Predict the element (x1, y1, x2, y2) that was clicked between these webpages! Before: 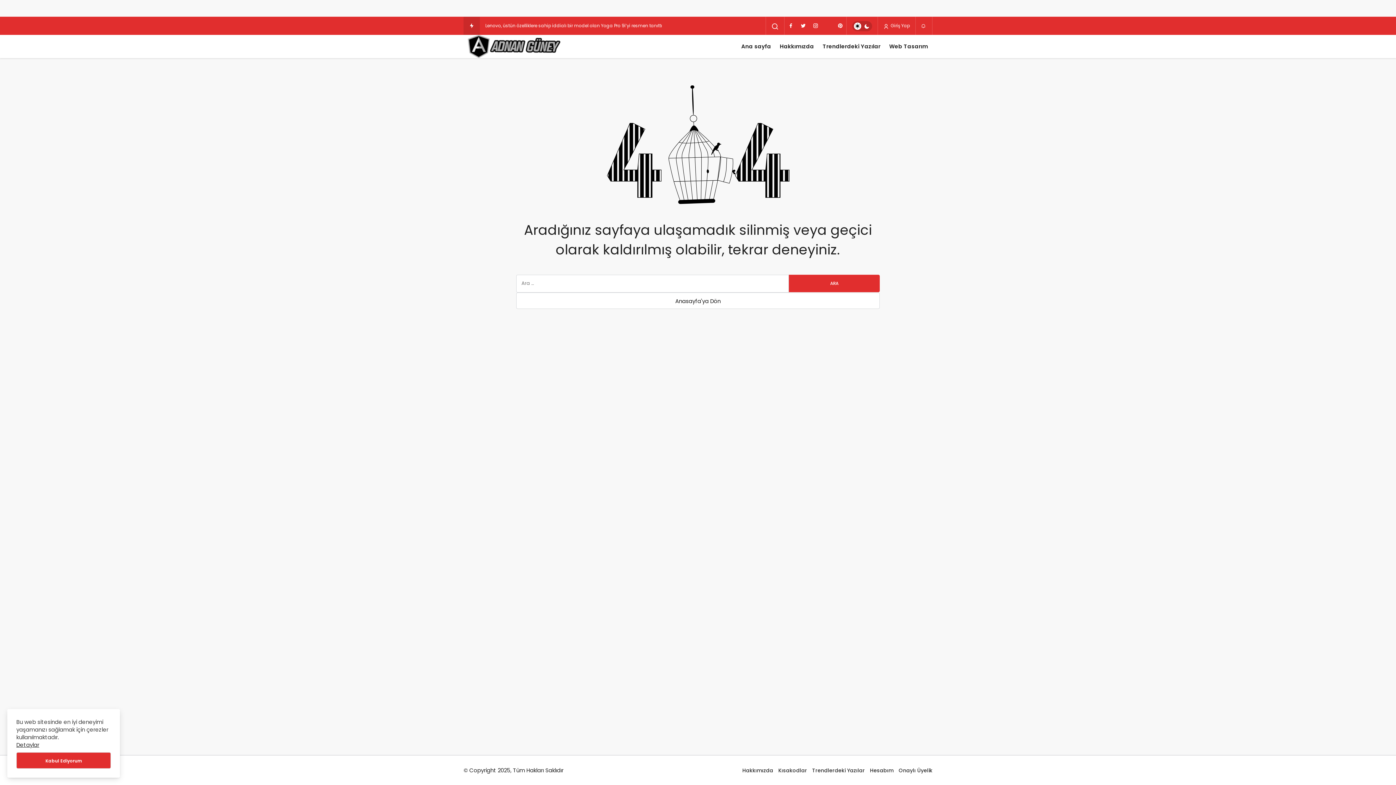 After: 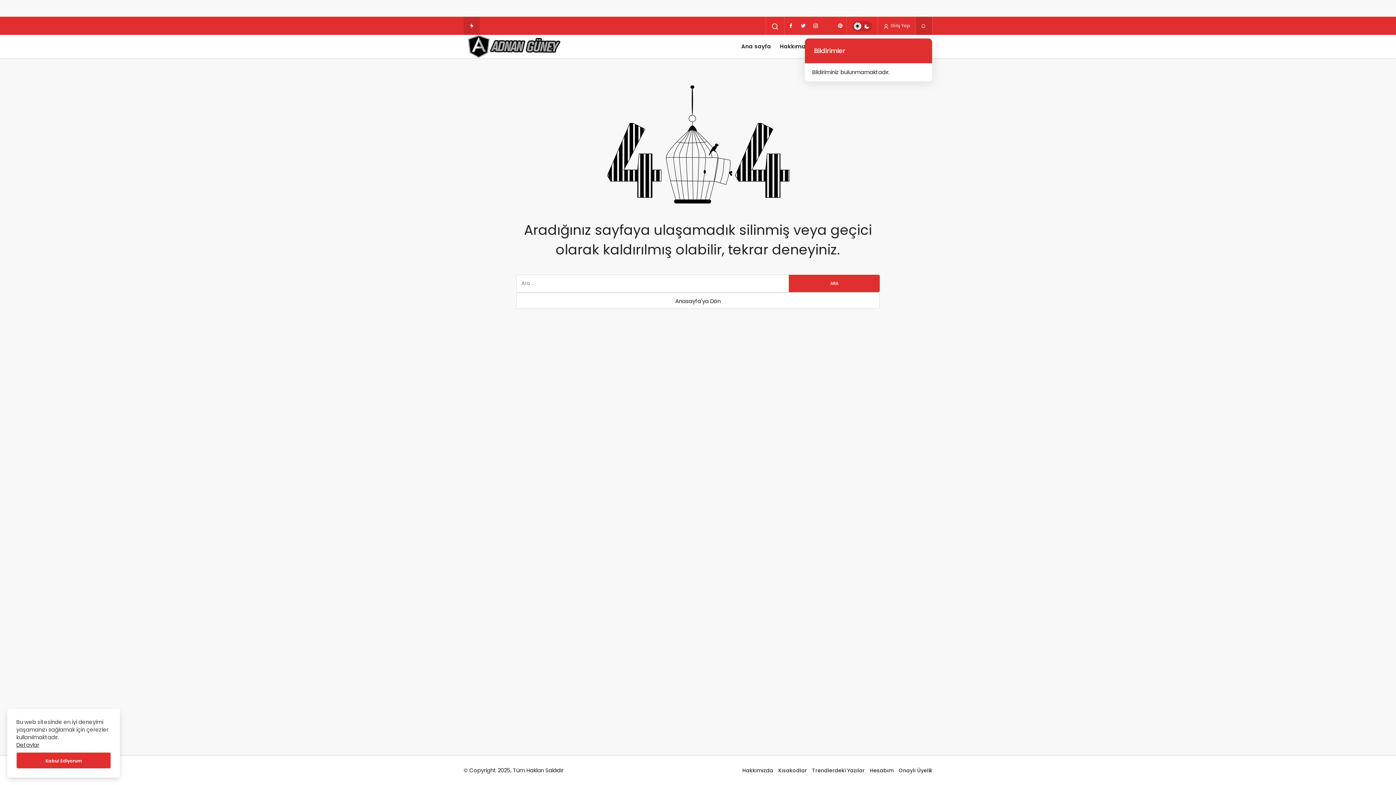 Action: bbox: (916, 22, 932, 29) label: Bildirimler (0).